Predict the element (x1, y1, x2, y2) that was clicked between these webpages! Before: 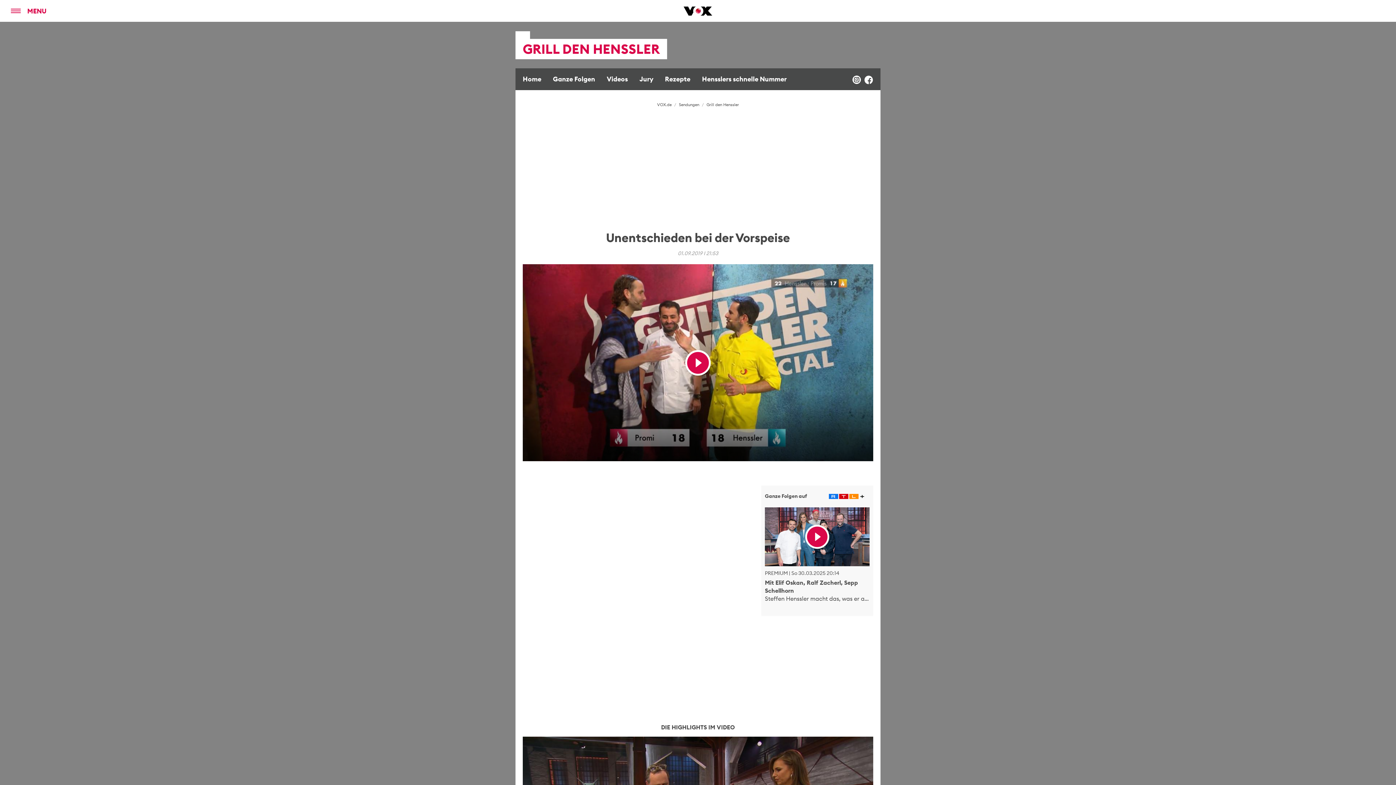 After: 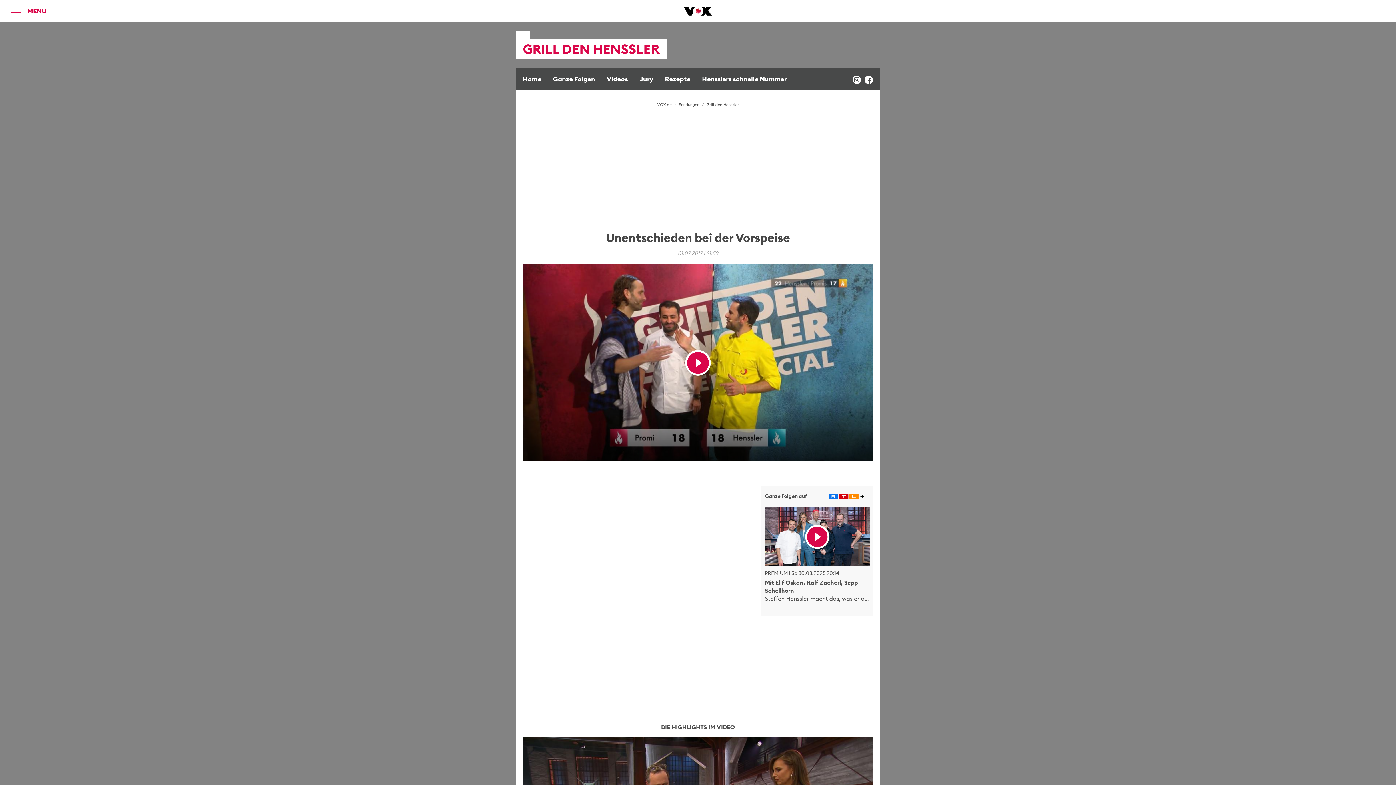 Action: bbox: (863, 70, 878, 84)